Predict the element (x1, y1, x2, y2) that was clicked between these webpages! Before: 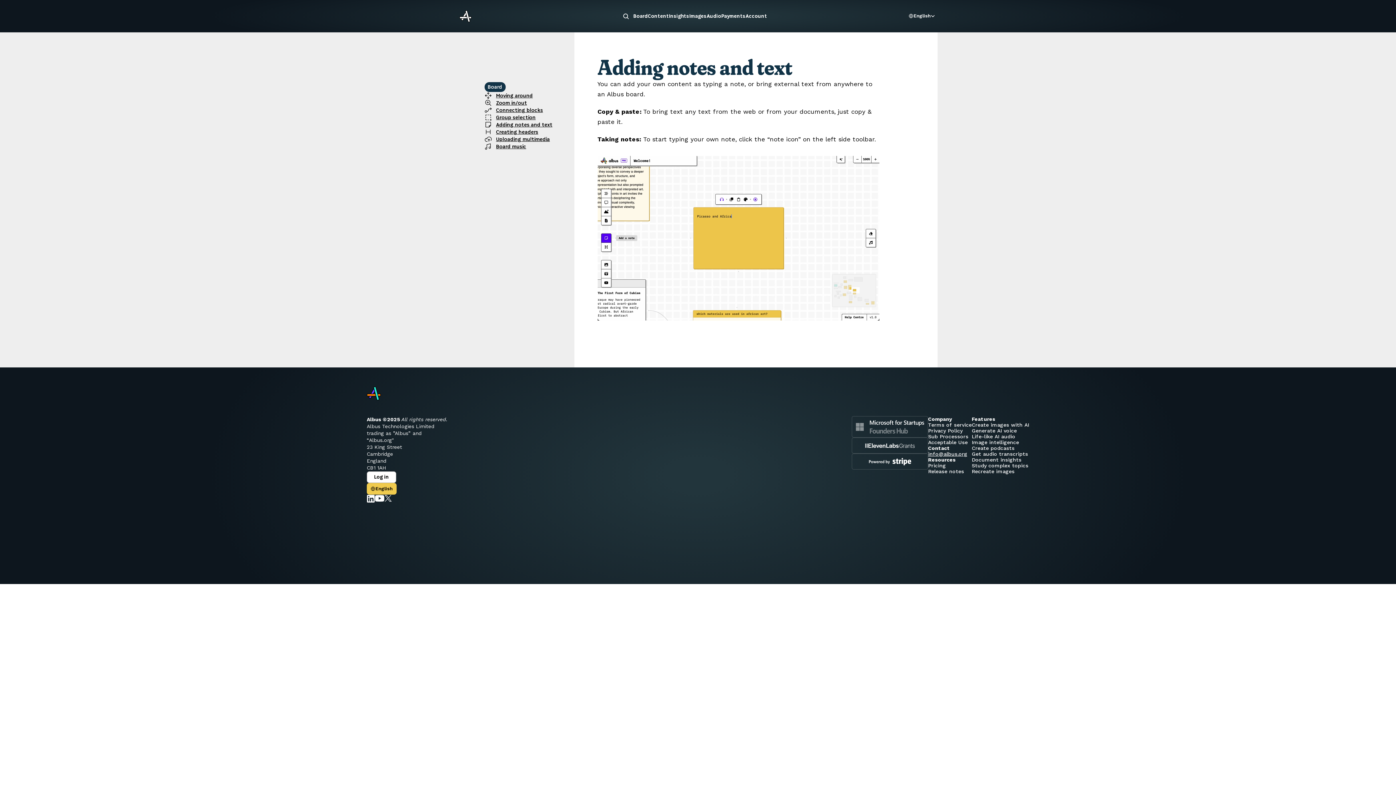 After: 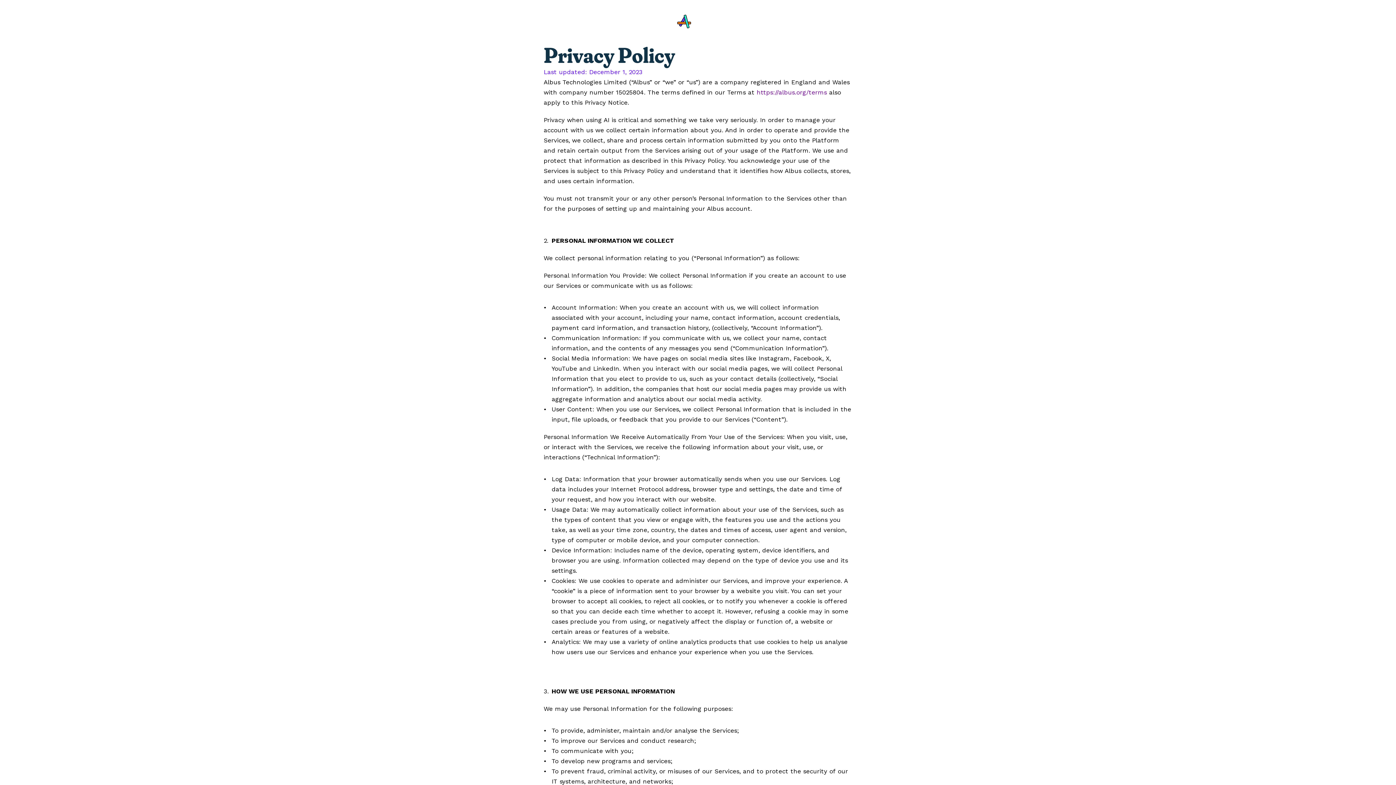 Action: label: Privacy Policy bbox: (928, 427, 962, 433)